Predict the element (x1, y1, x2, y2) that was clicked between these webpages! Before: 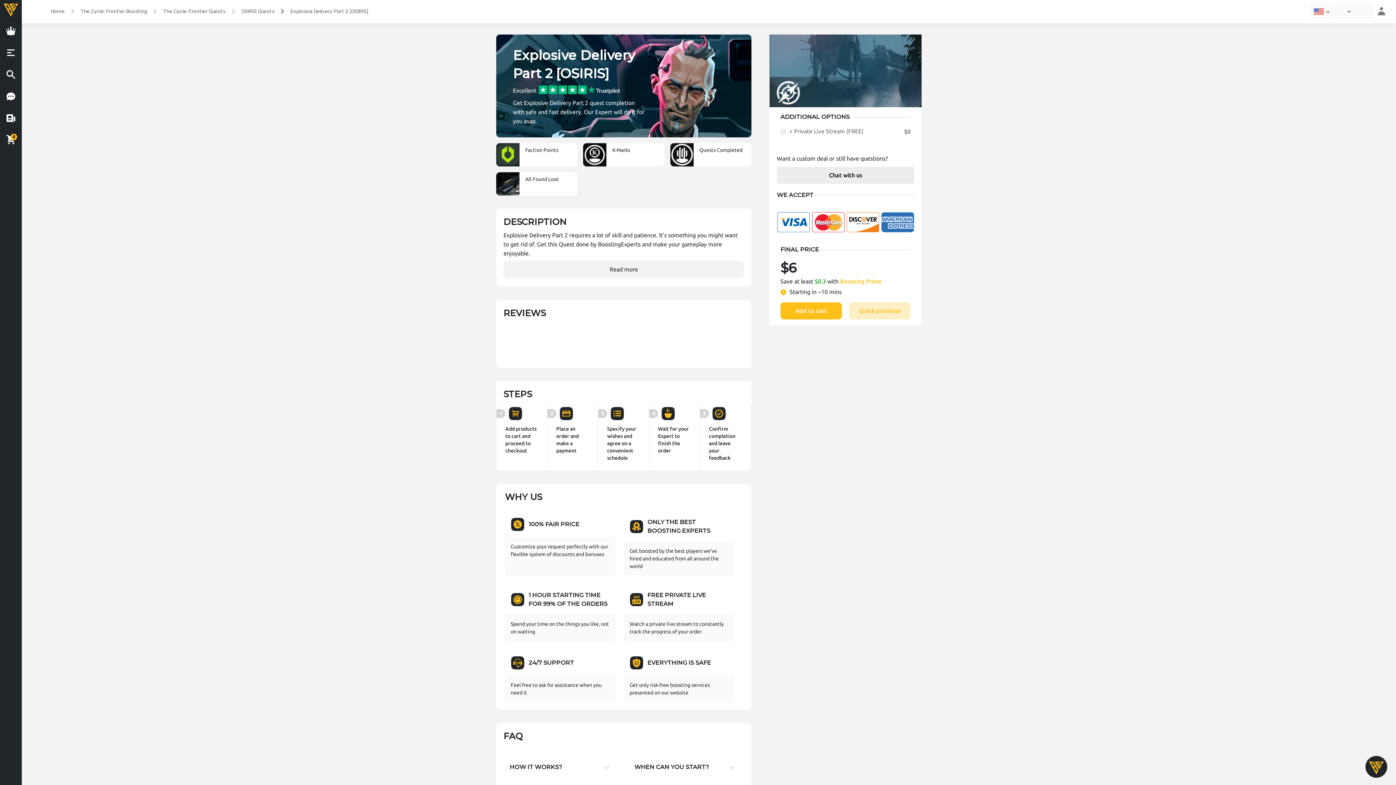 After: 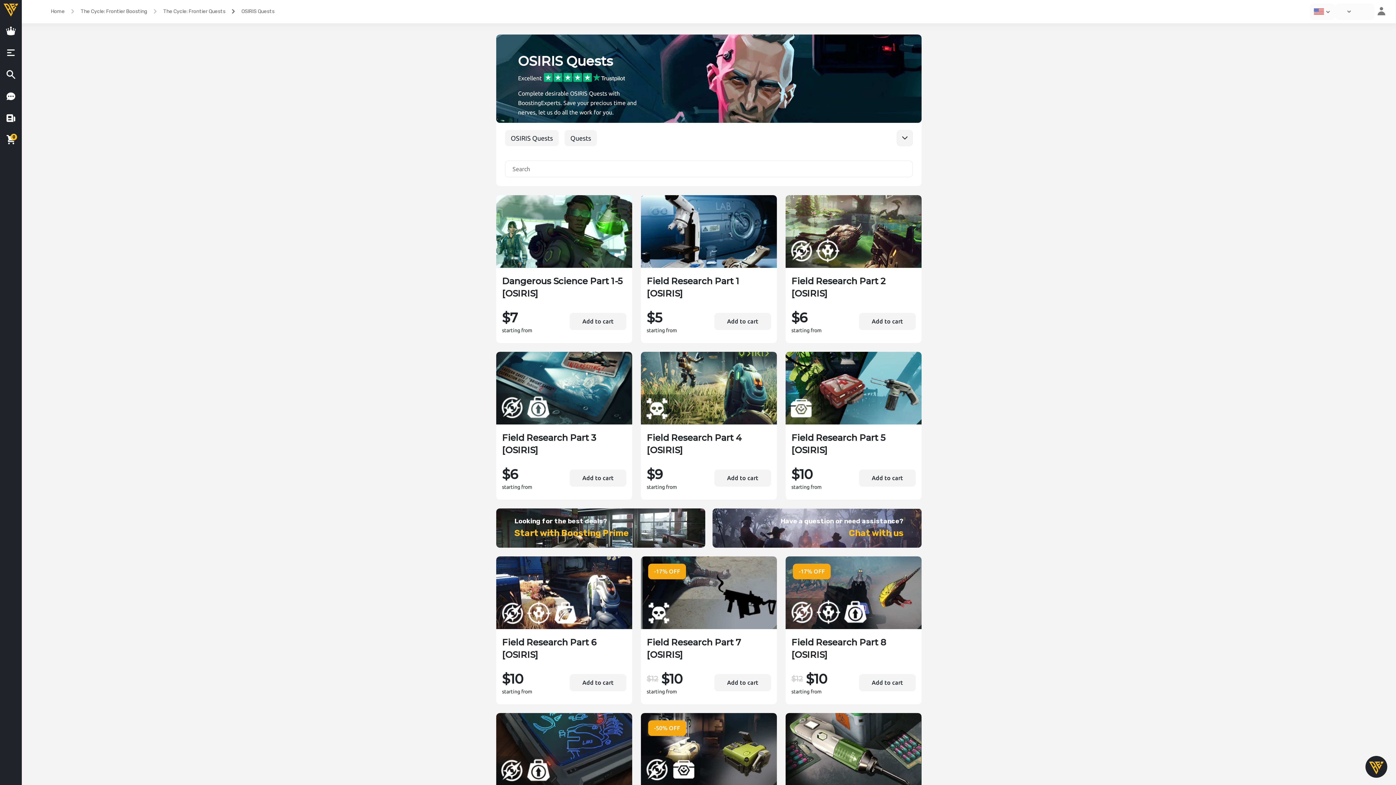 Action: bbox: (241, 7, 274, 15) label: OSIRIS Quests